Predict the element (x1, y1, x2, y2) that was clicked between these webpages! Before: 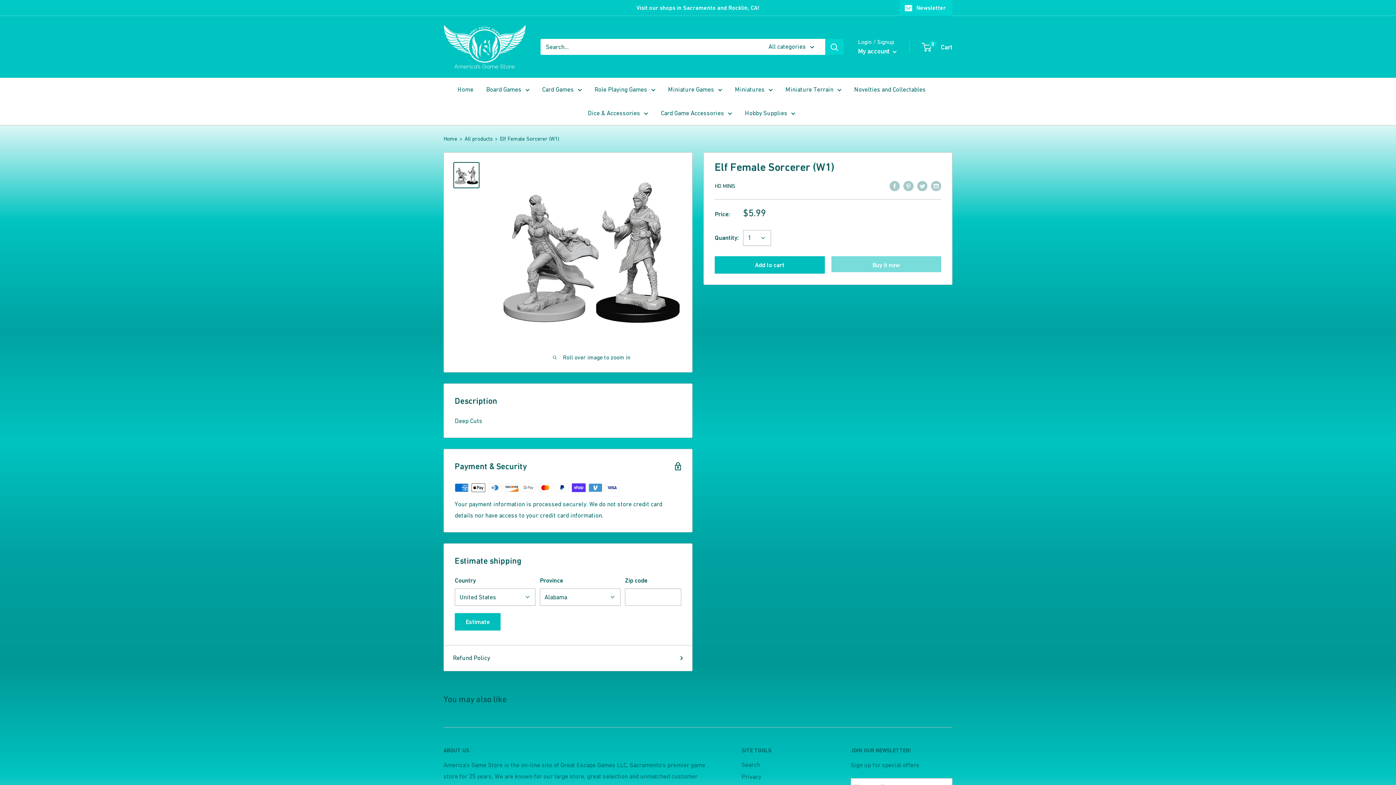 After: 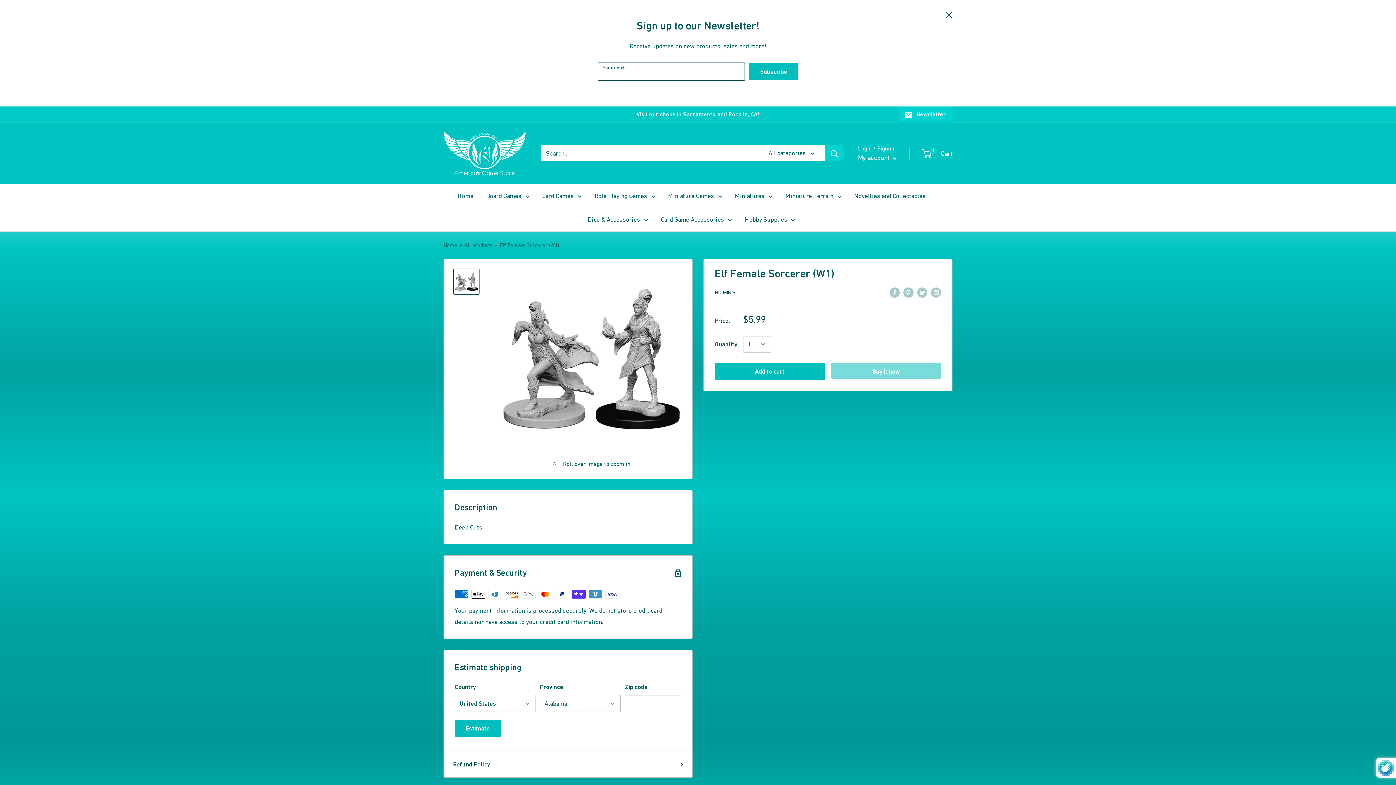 Action: bbox: (899, 0, 952, 15) label: Newsletter